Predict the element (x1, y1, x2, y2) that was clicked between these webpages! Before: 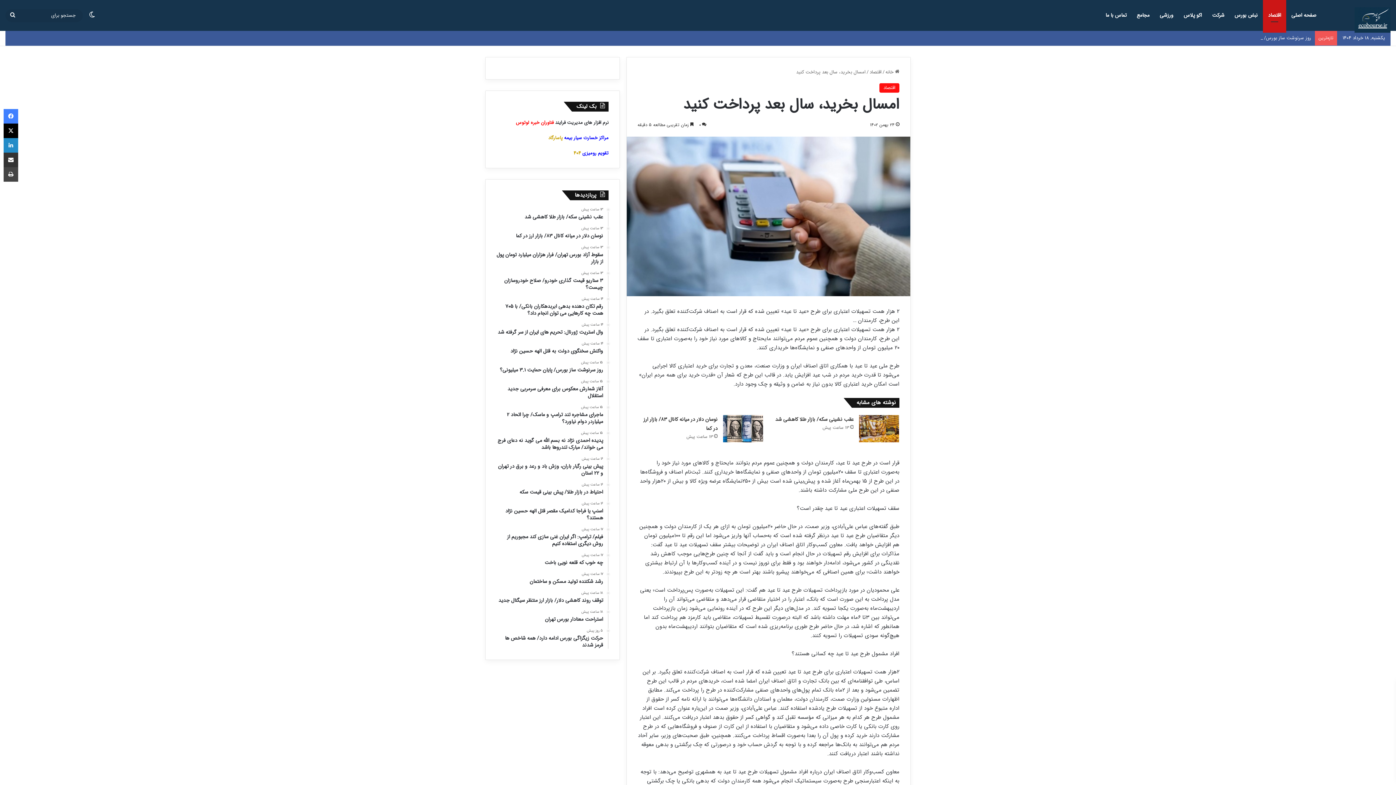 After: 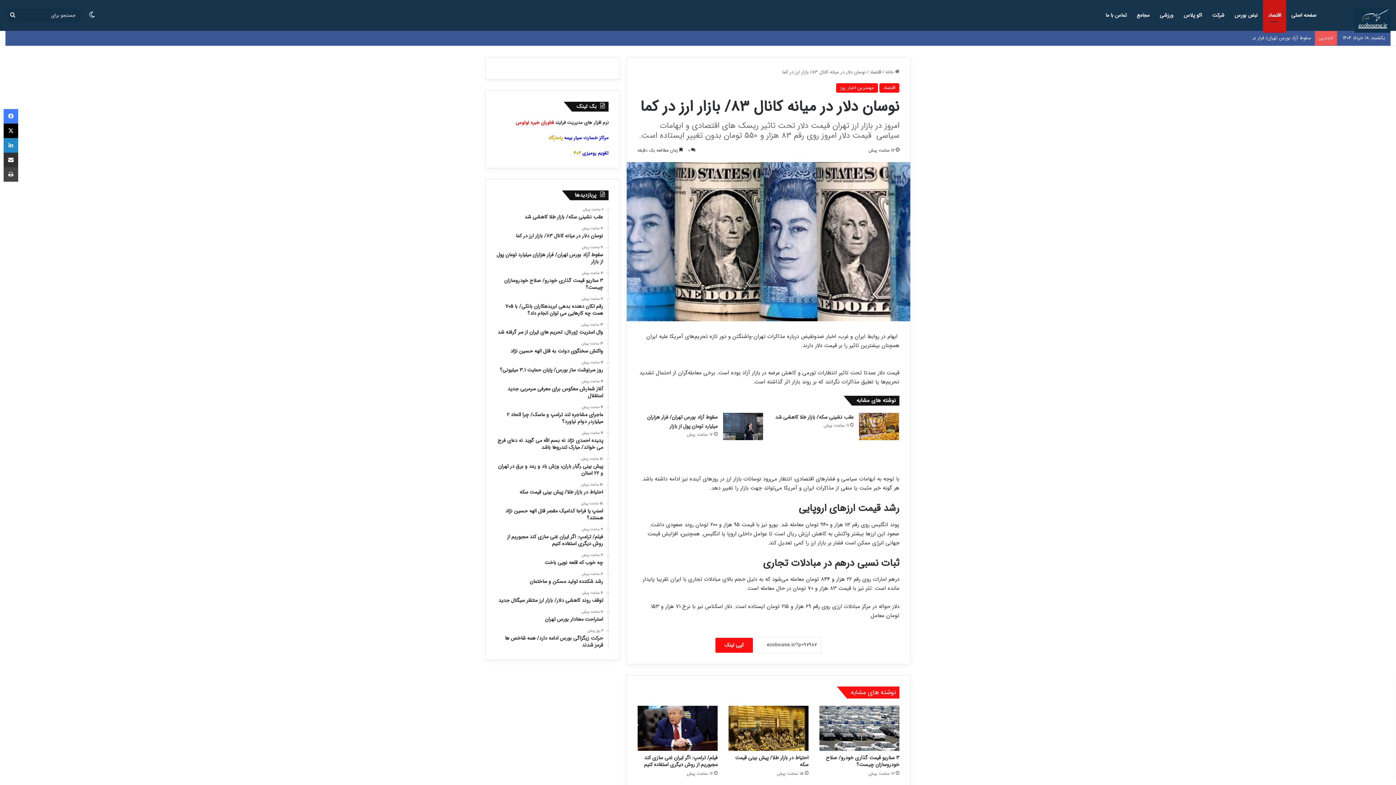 Action: bbox: (496, 226, 603, 239) label: 13 ساعت پیش
نوسان دلار در میانه کانال 83/ بازار ارز در کما